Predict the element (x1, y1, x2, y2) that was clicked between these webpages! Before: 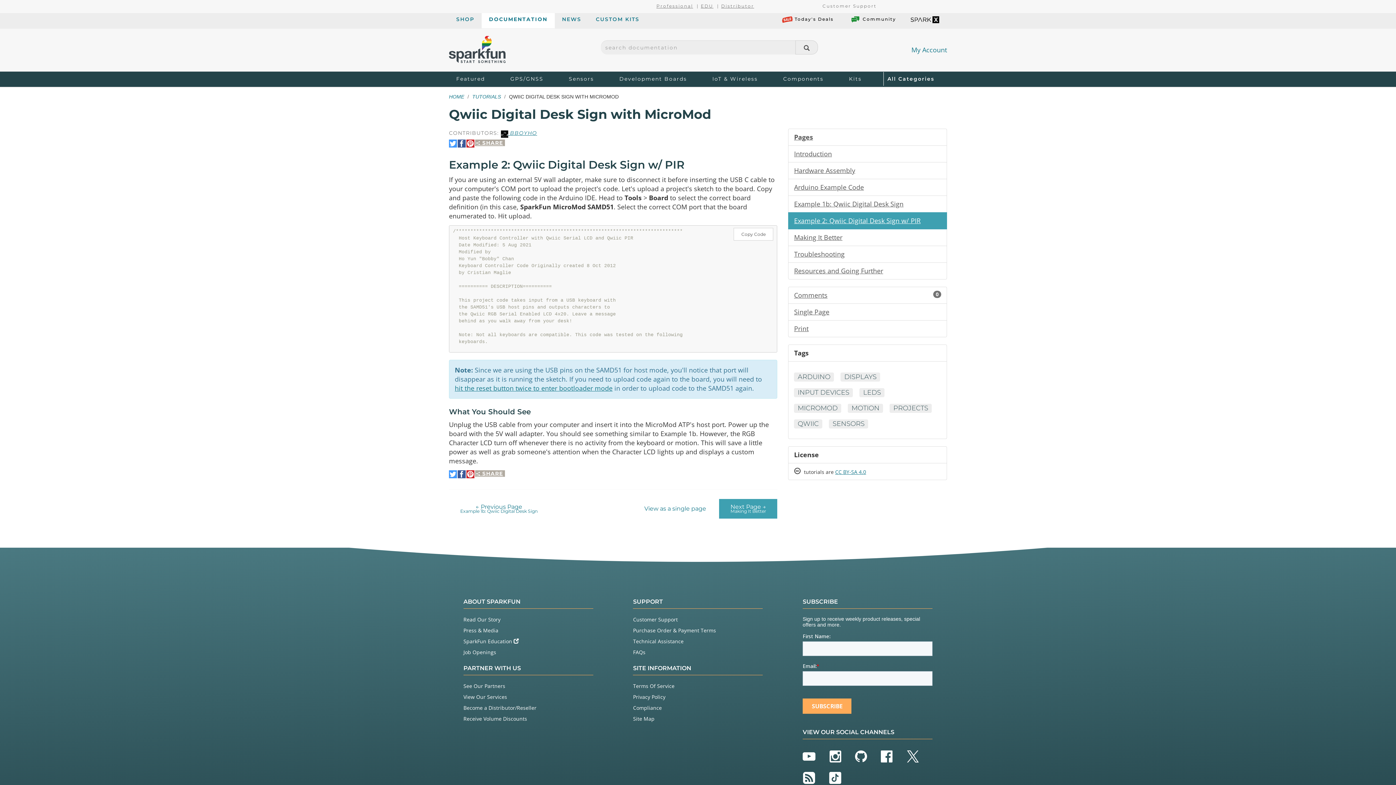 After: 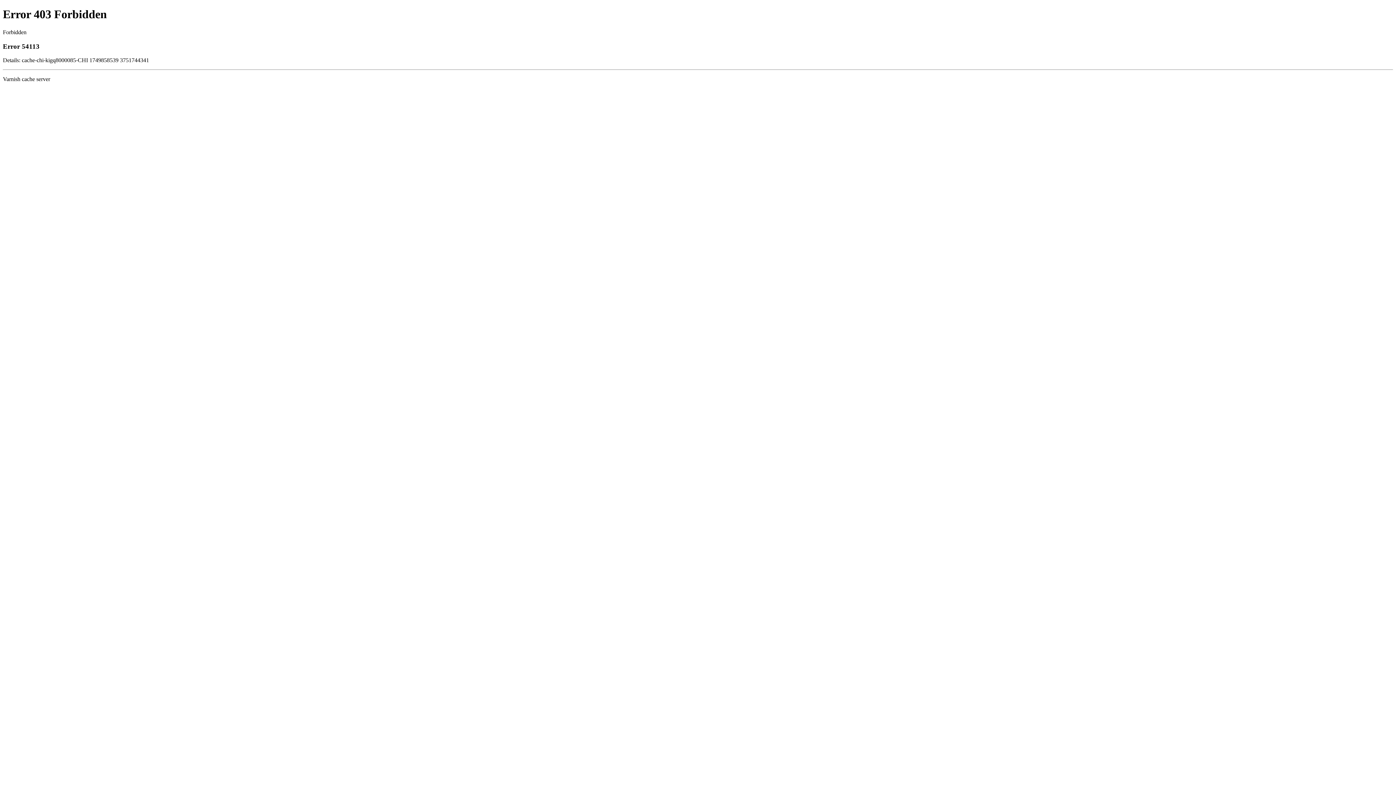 Action: label: GPS/GNSS bbox: (506, 71, 547, 85)